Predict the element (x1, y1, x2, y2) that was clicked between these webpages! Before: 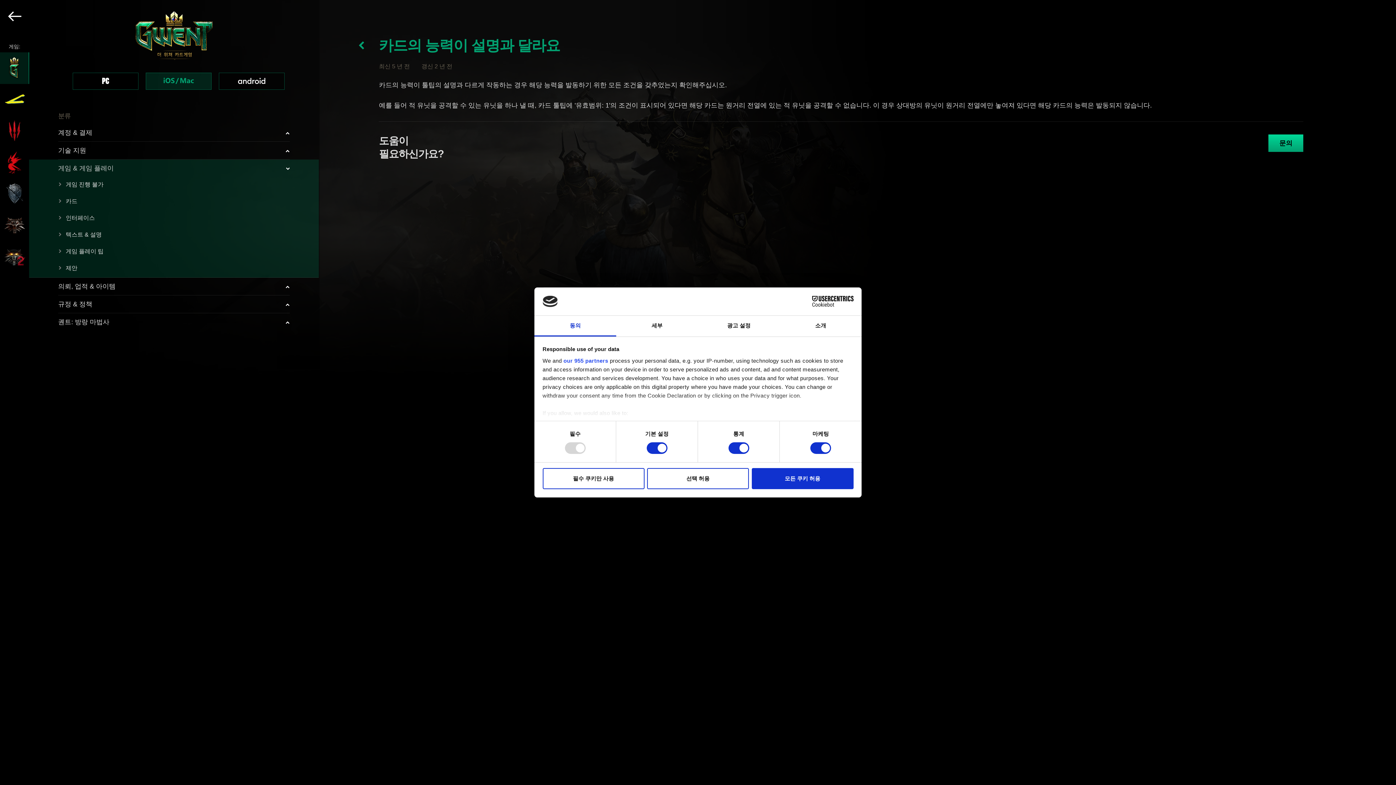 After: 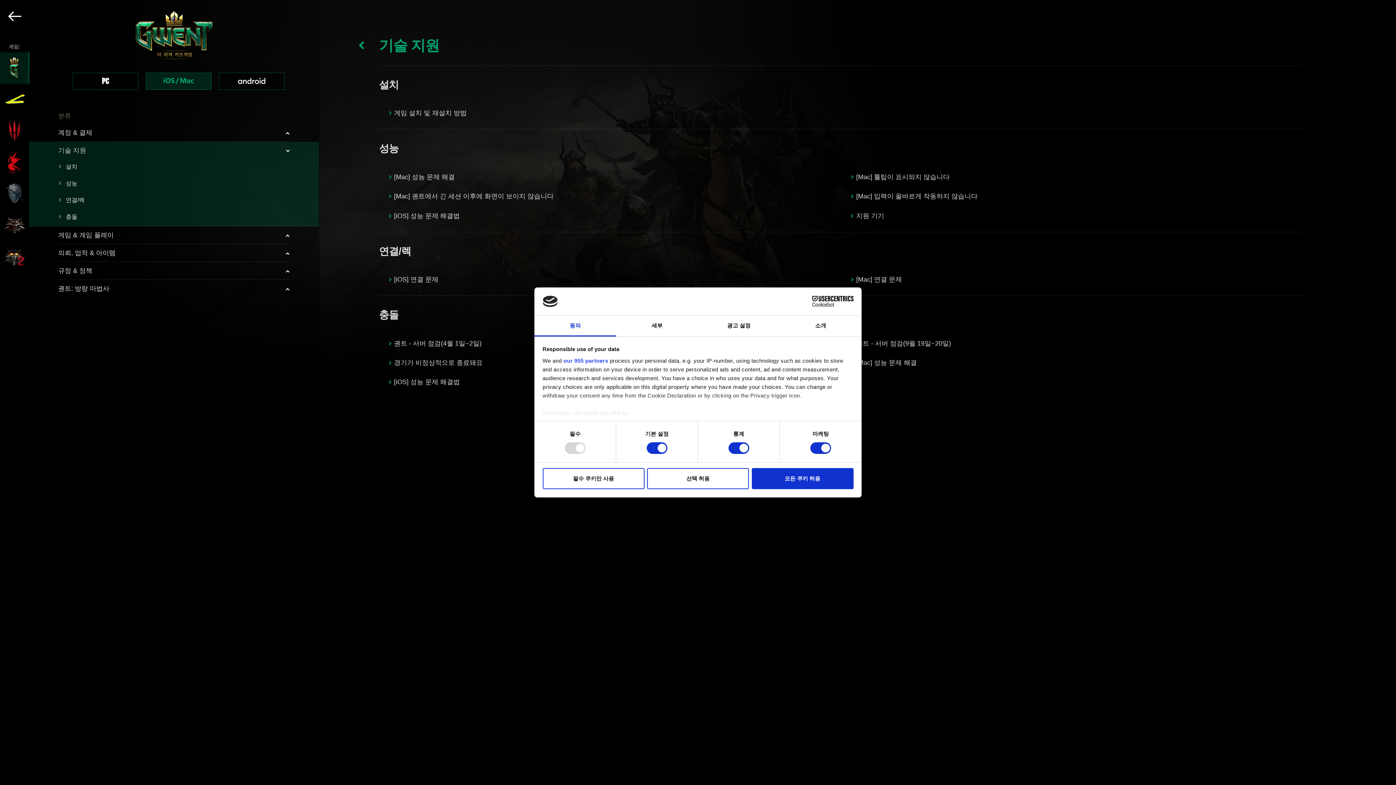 Action: bbox: (58, 145, 289, 155) label: 기술 지원